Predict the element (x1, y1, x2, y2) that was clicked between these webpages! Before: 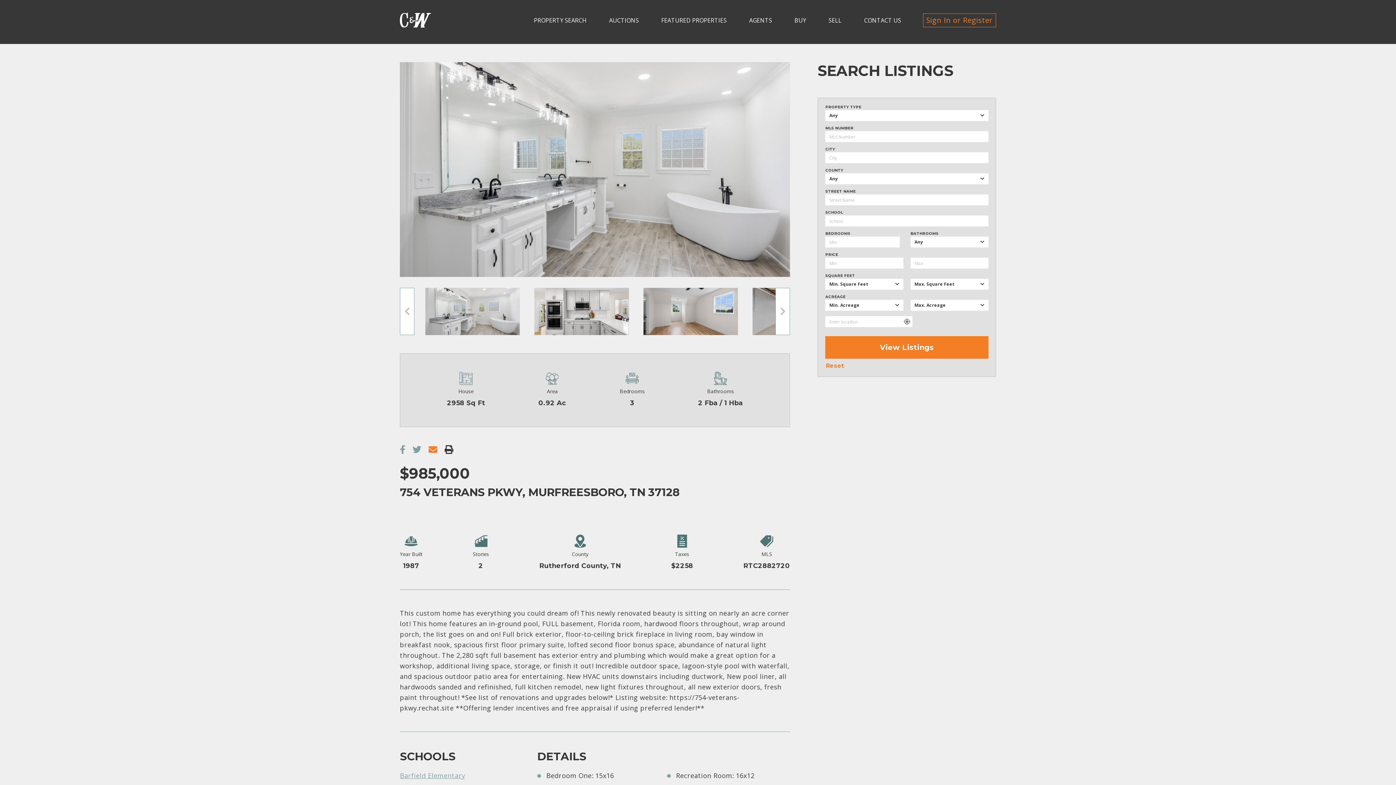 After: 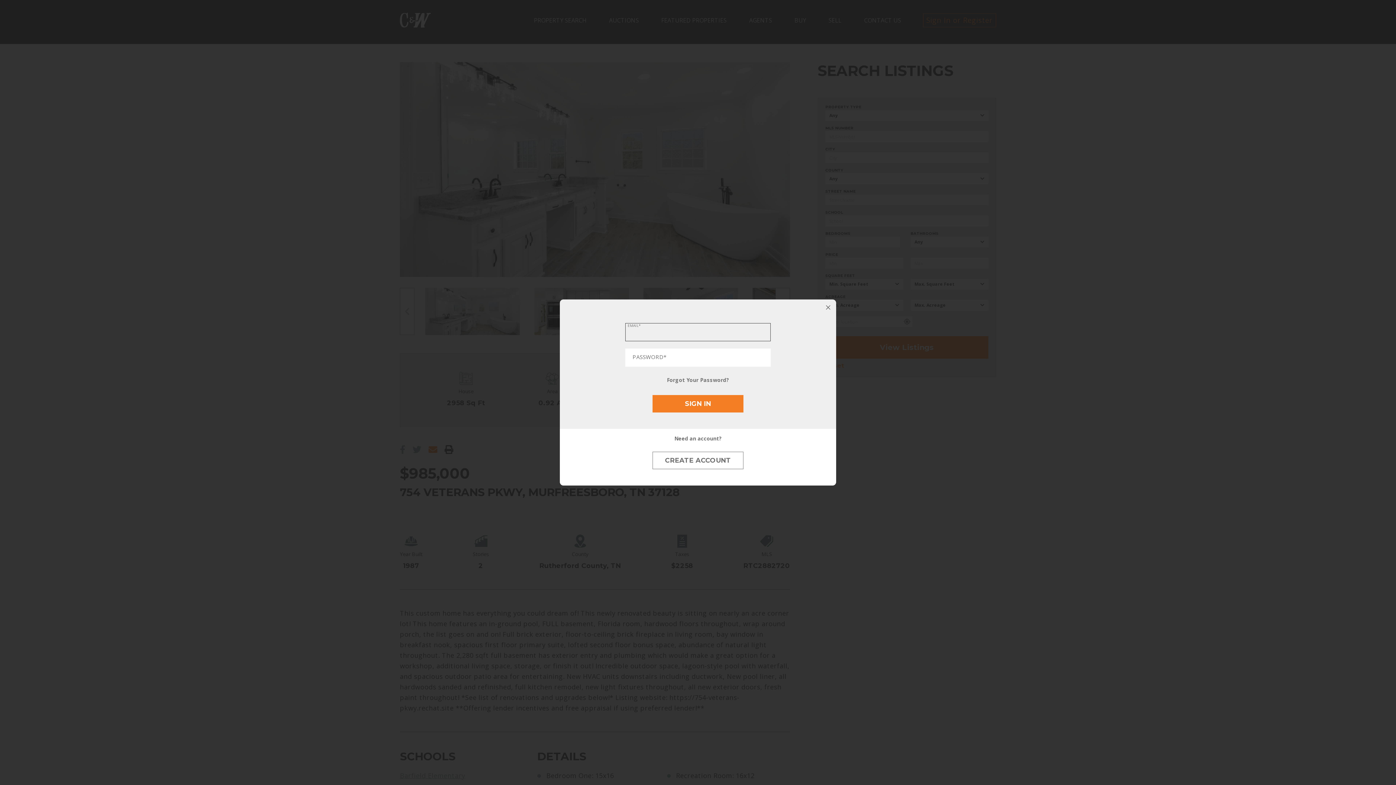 Action: label: Sign In or Register bbox: (923, 13, 996, 27)